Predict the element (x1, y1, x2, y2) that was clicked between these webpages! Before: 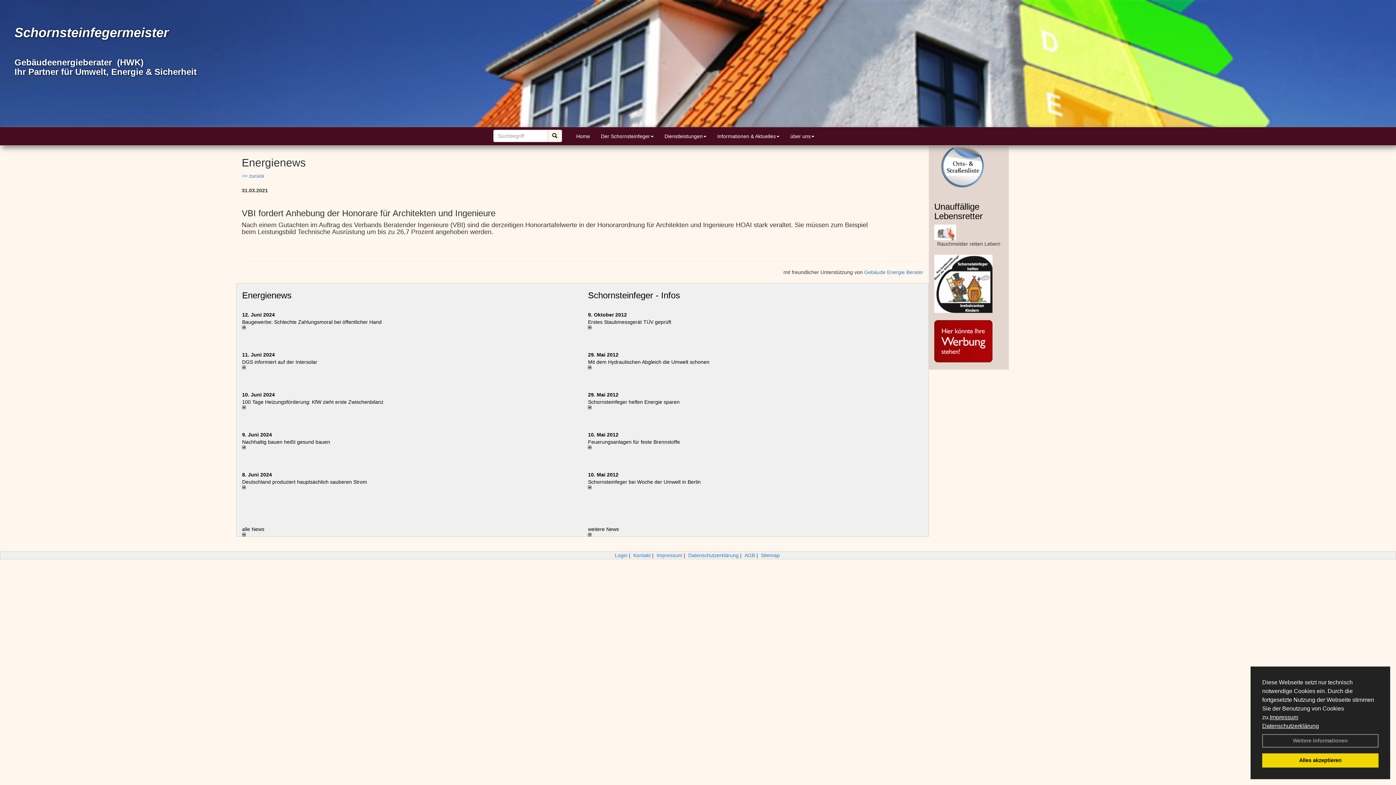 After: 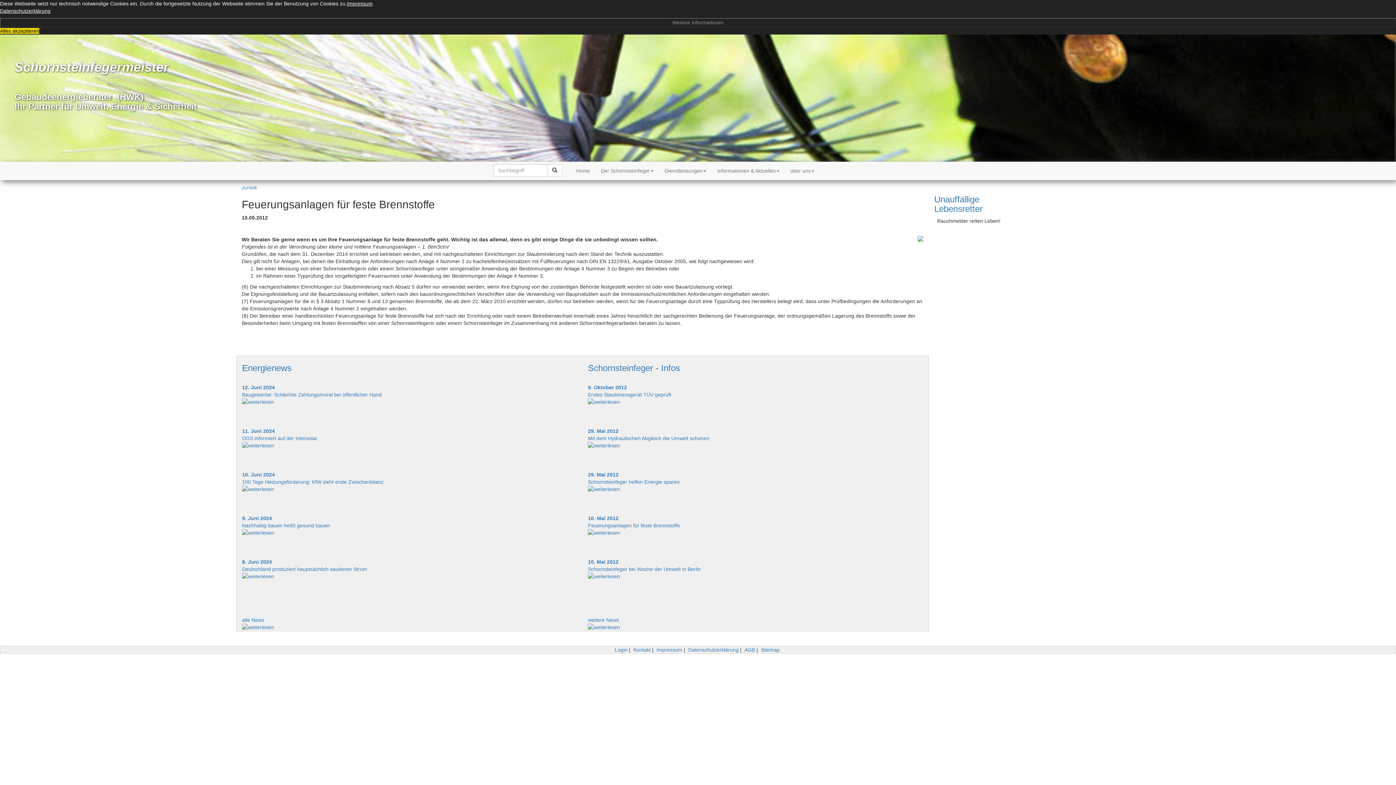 Action: bbox: (588, 445, 923, 449)